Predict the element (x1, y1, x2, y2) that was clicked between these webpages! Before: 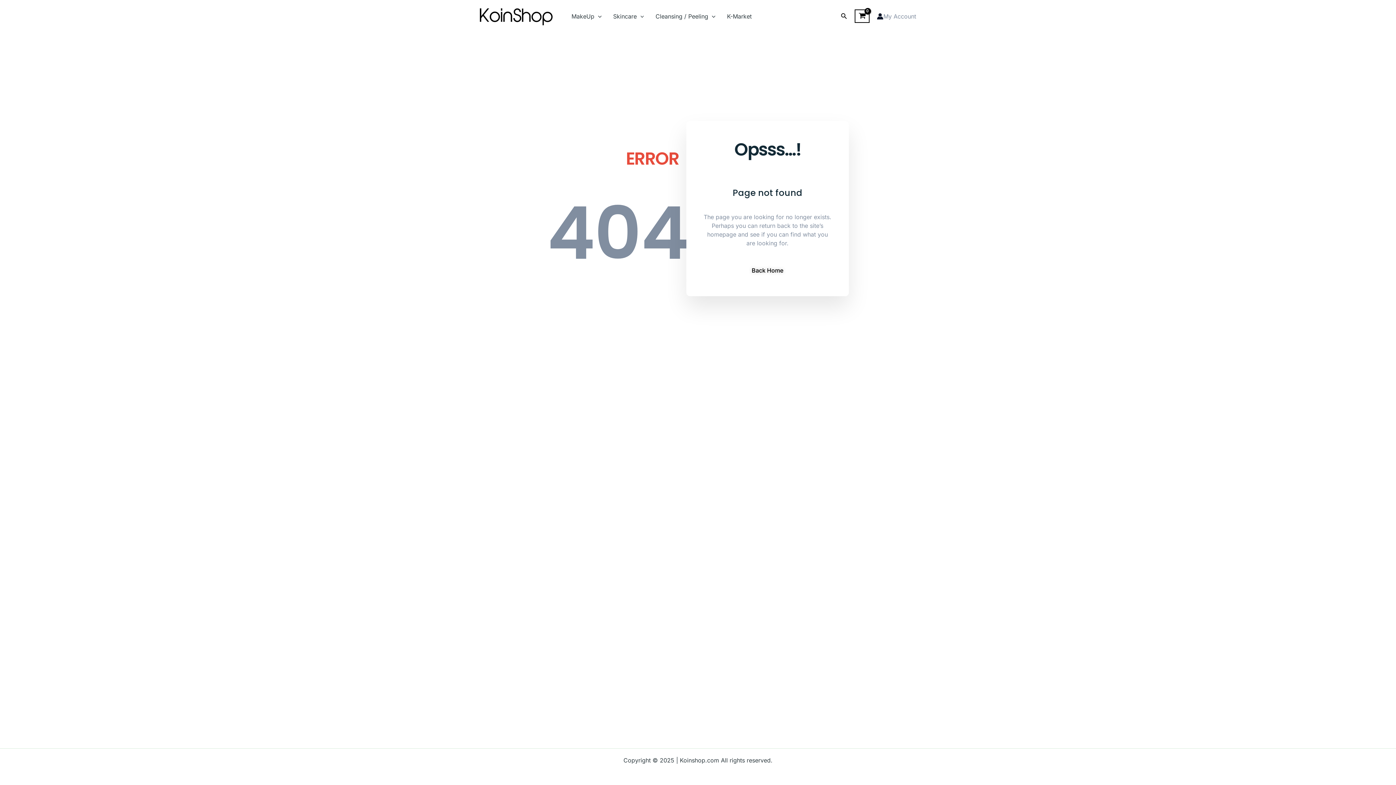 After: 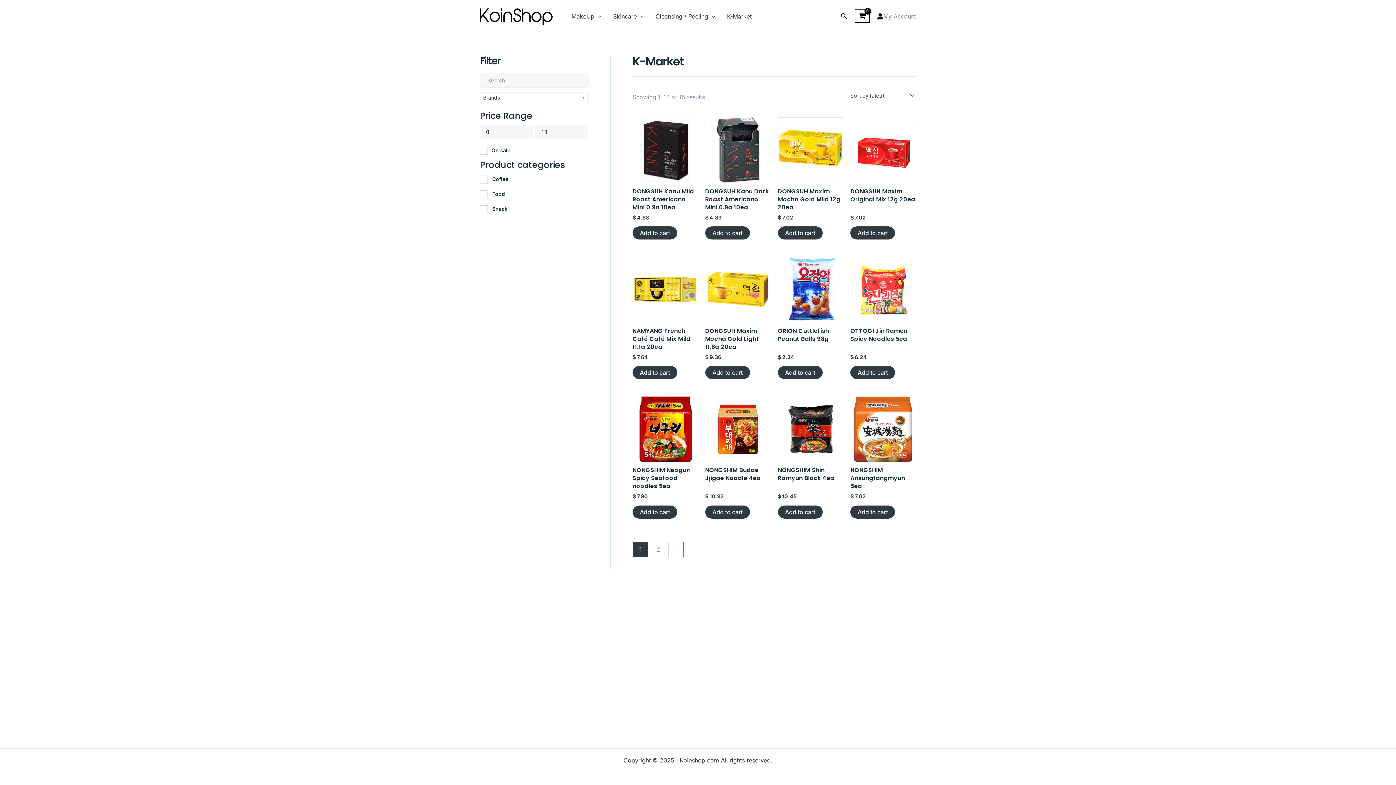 Action: label: K-Market bbox: (721, 1, 757, 30)